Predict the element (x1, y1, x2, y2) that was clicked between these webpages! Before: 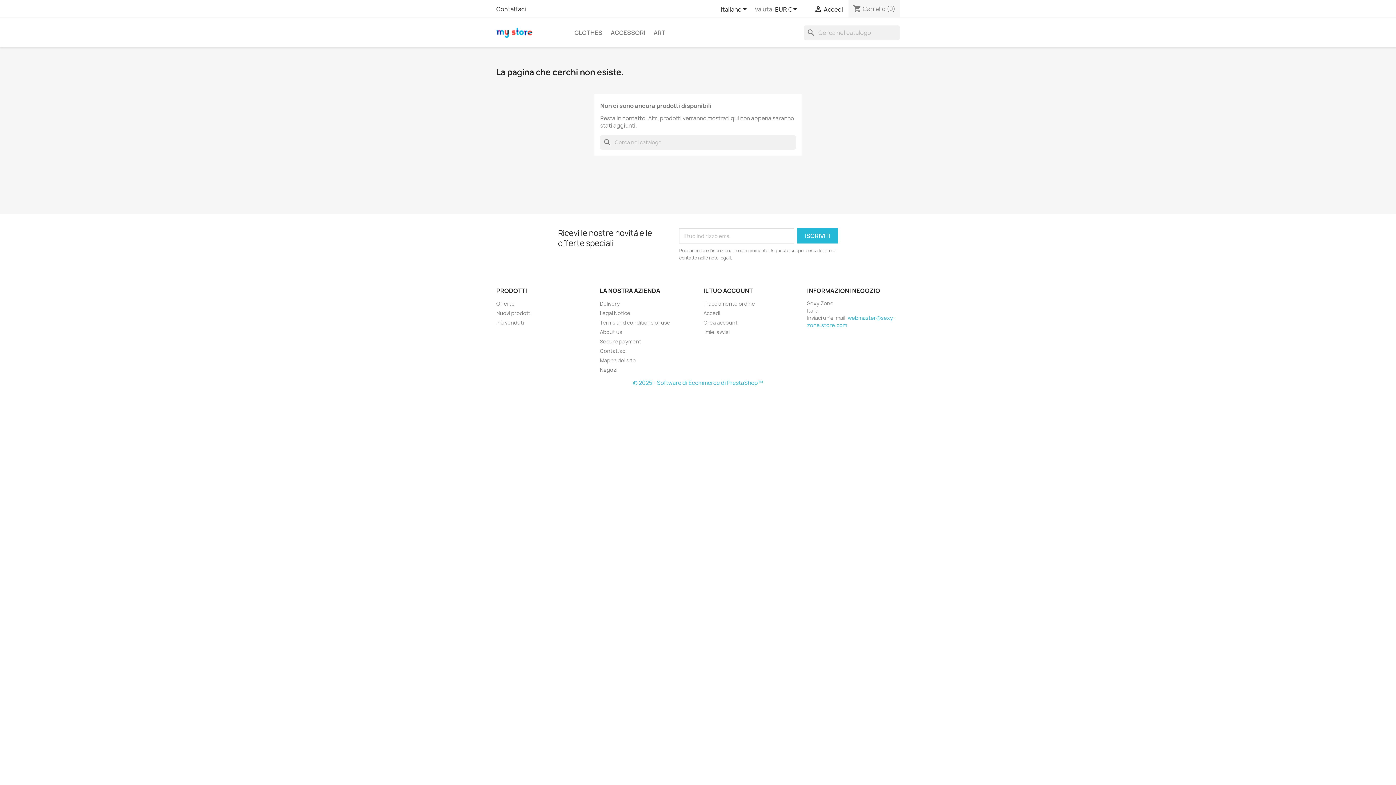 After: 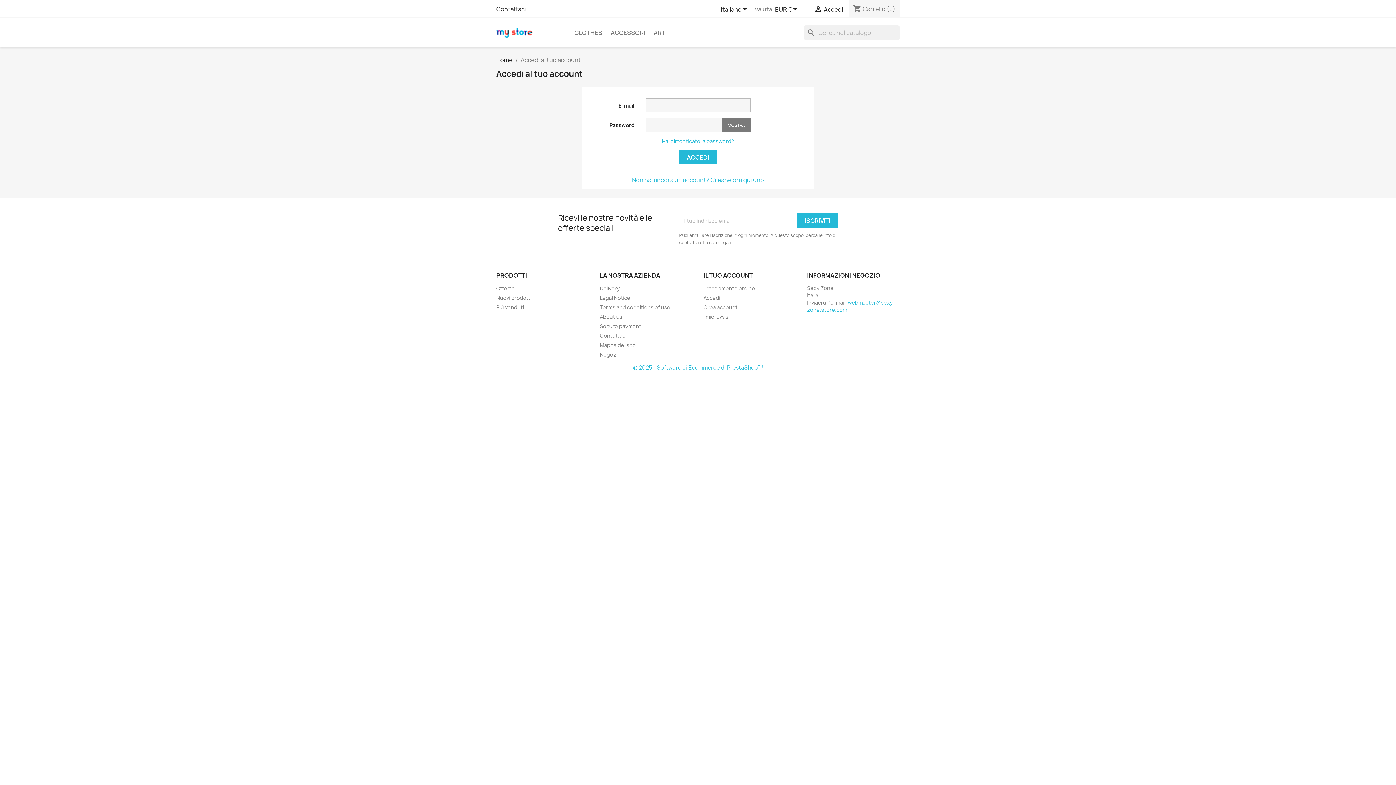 Action: label: IL TUO ACCOUNT bbox: (703, 286, 753, 294)